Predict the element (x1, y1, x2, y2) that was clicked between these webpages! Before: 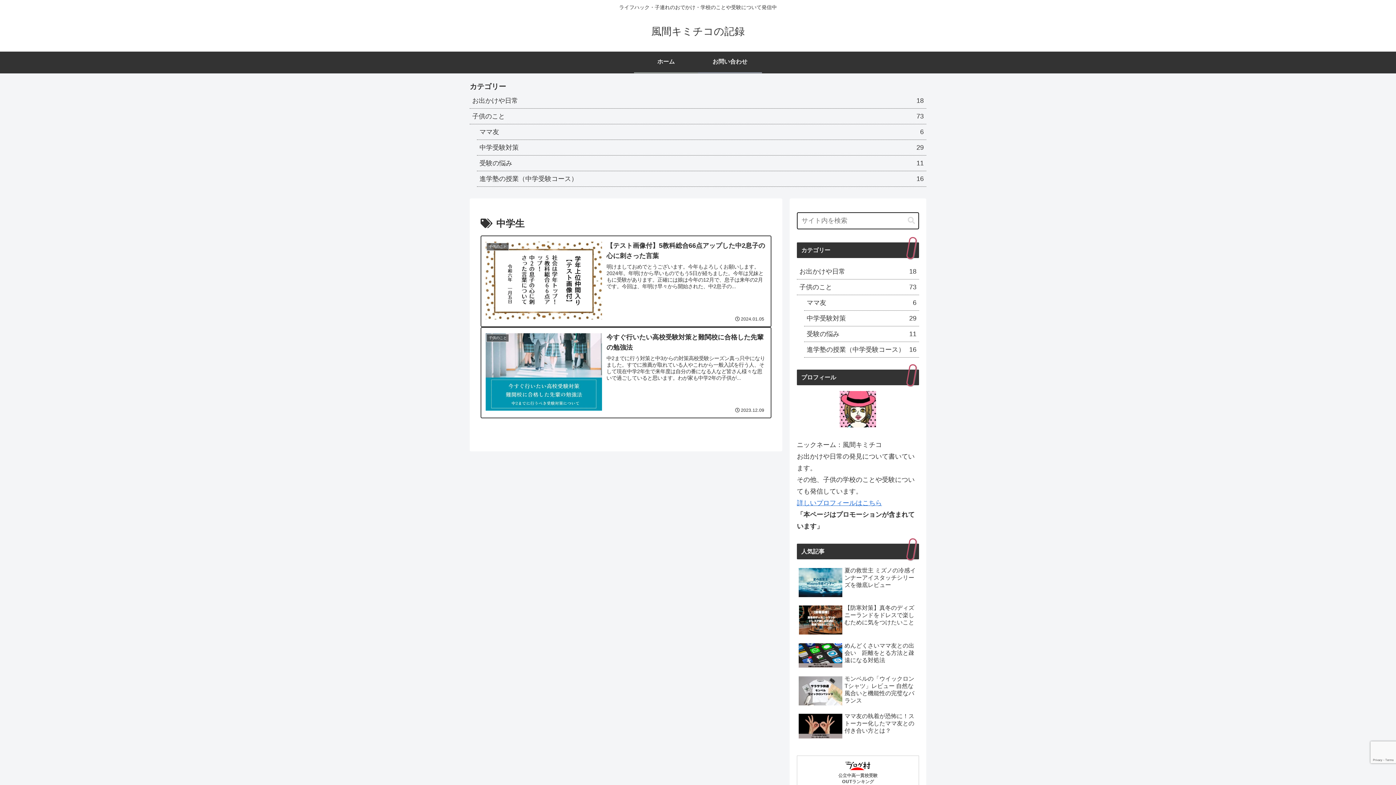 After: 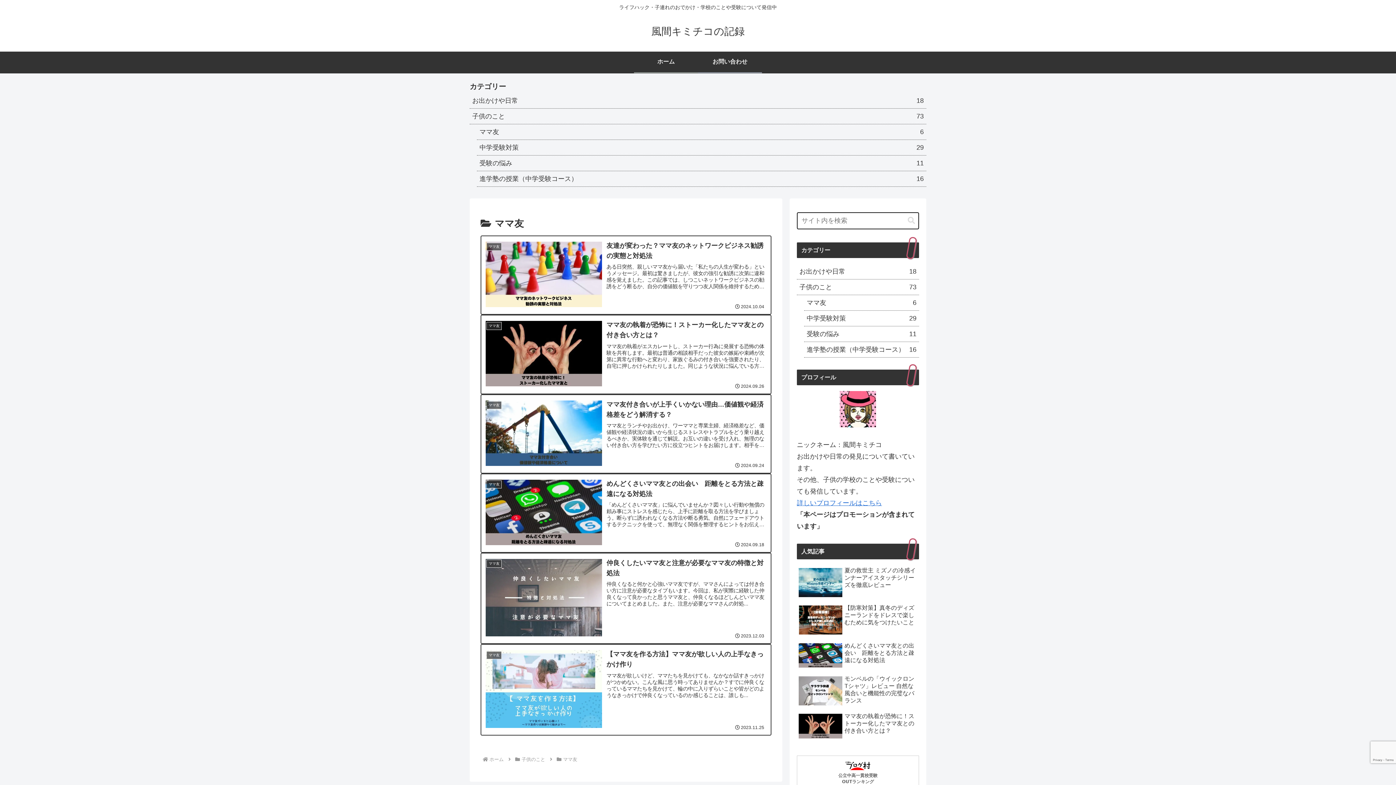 Action: label: ママ友
6 bbox: (477, 124, 926, 139)